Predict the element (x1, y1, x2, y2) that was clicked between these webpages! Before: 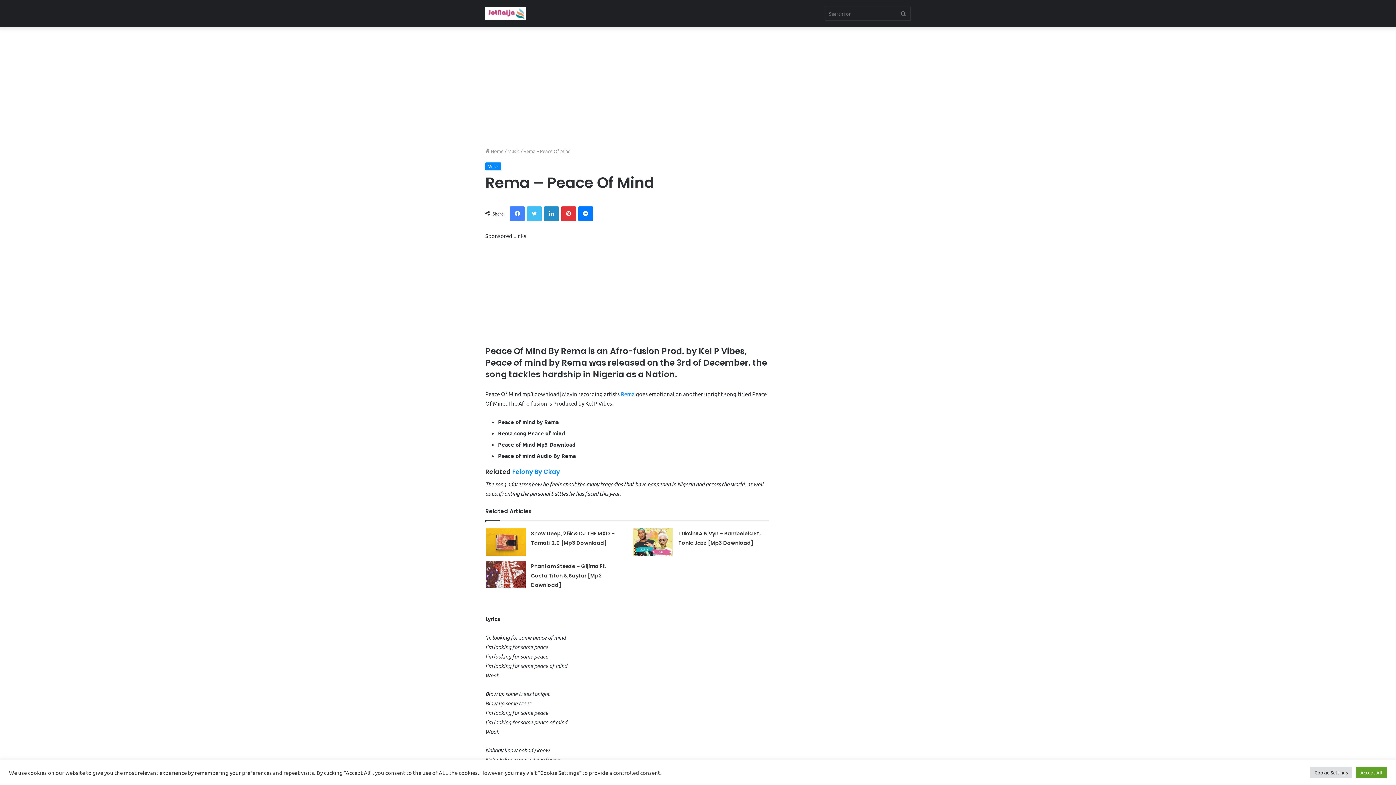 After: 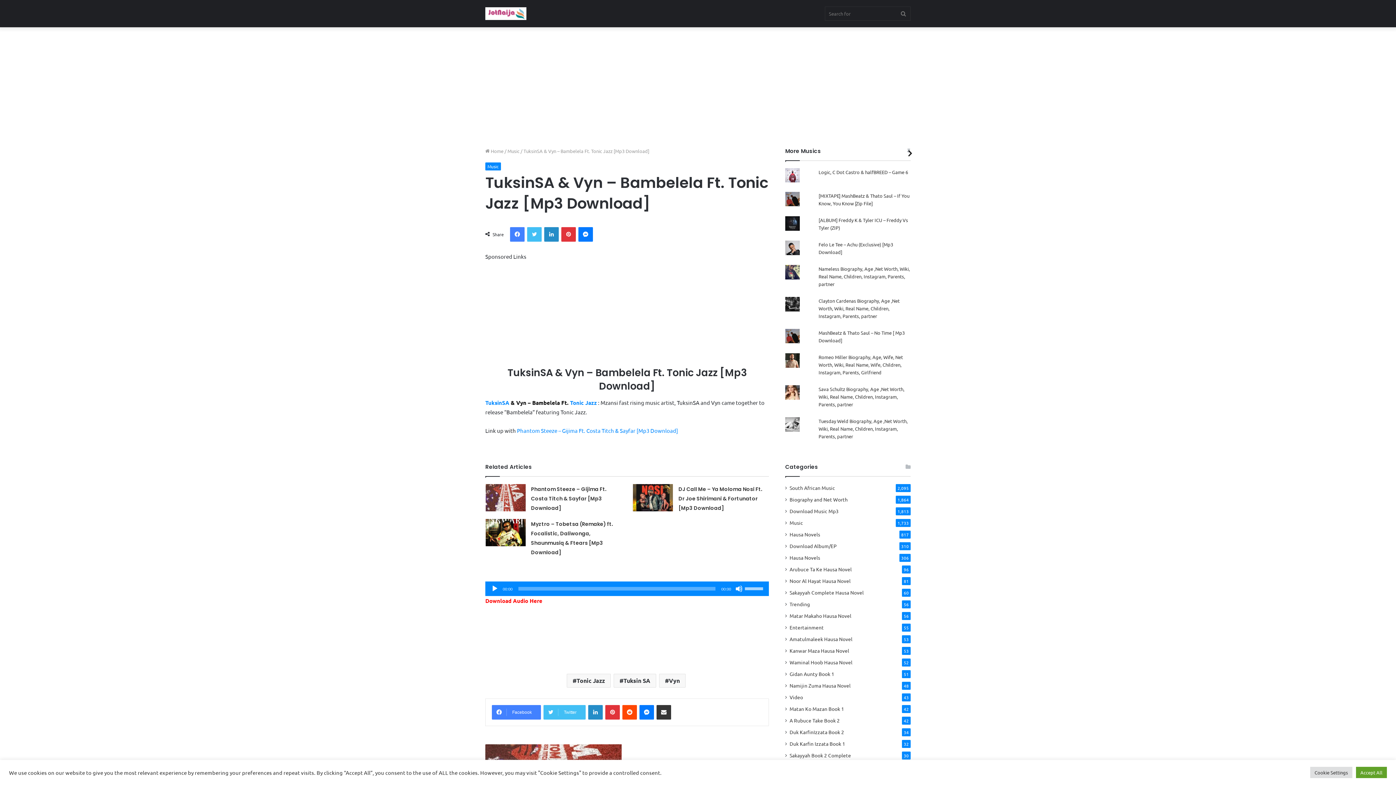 Action: label: TuksinSA & Vyn – Bambelela Ft. Tonic Jazz [Mp3 Download] bbox: (633, 528, 673, 555)